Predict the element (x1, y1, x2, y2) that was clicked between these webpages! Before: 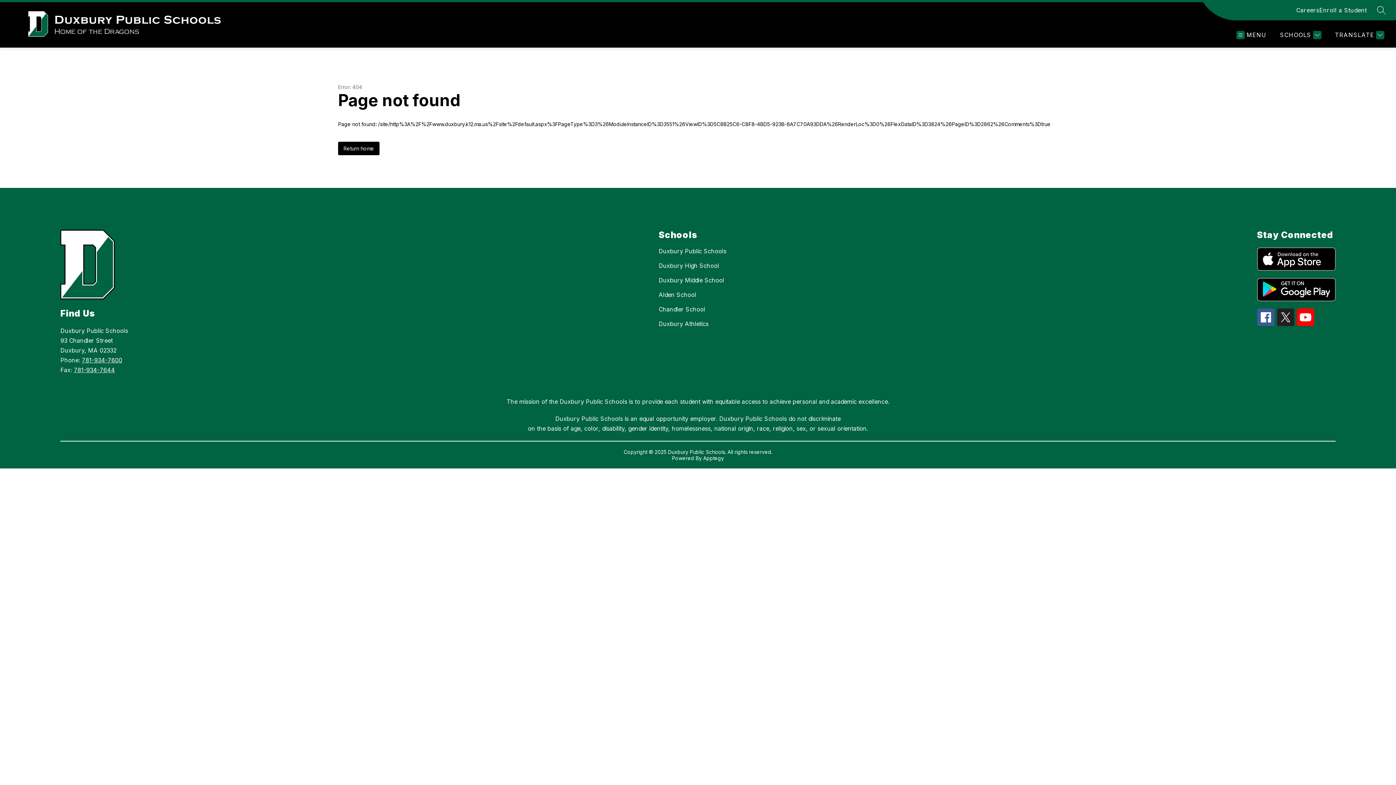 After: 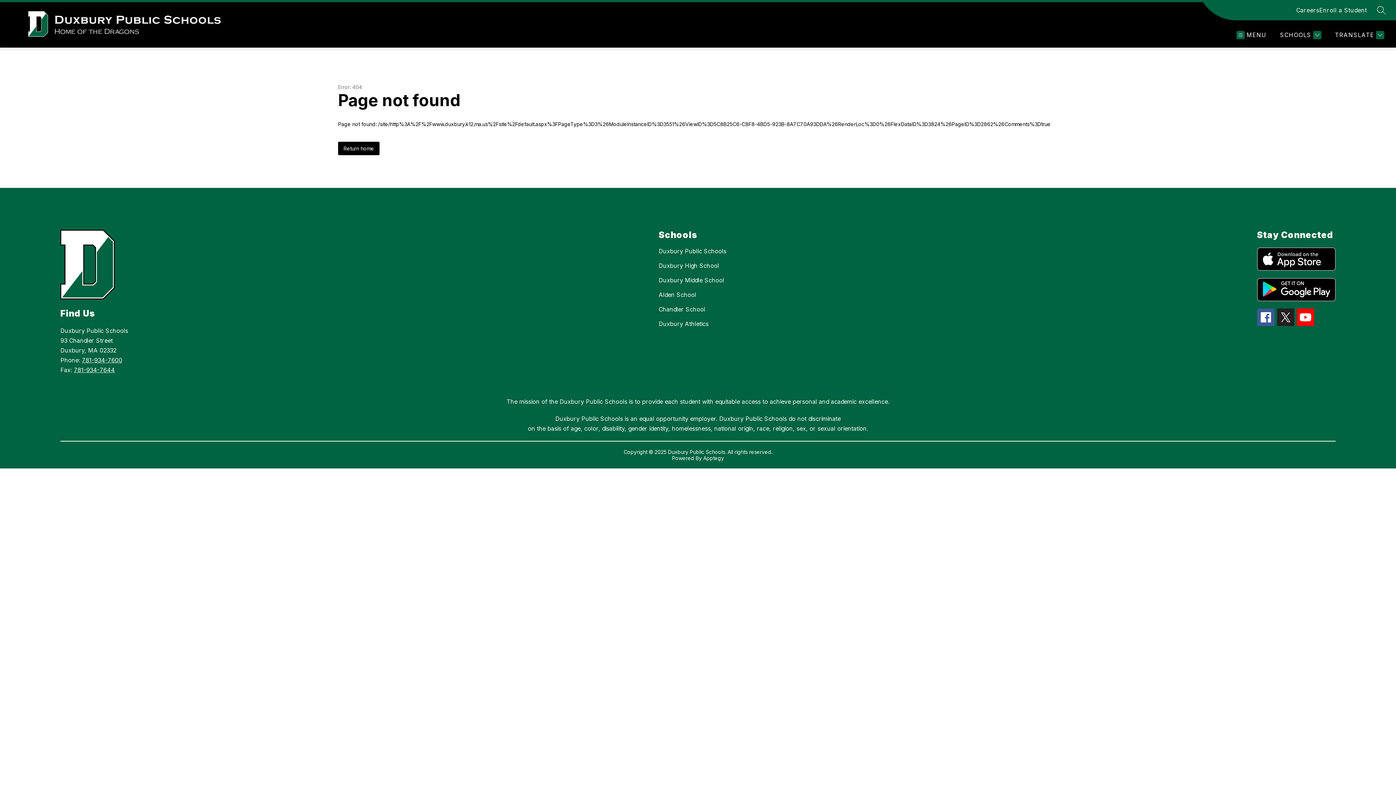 Action: bbox: (1257, 278, 1335, 301)